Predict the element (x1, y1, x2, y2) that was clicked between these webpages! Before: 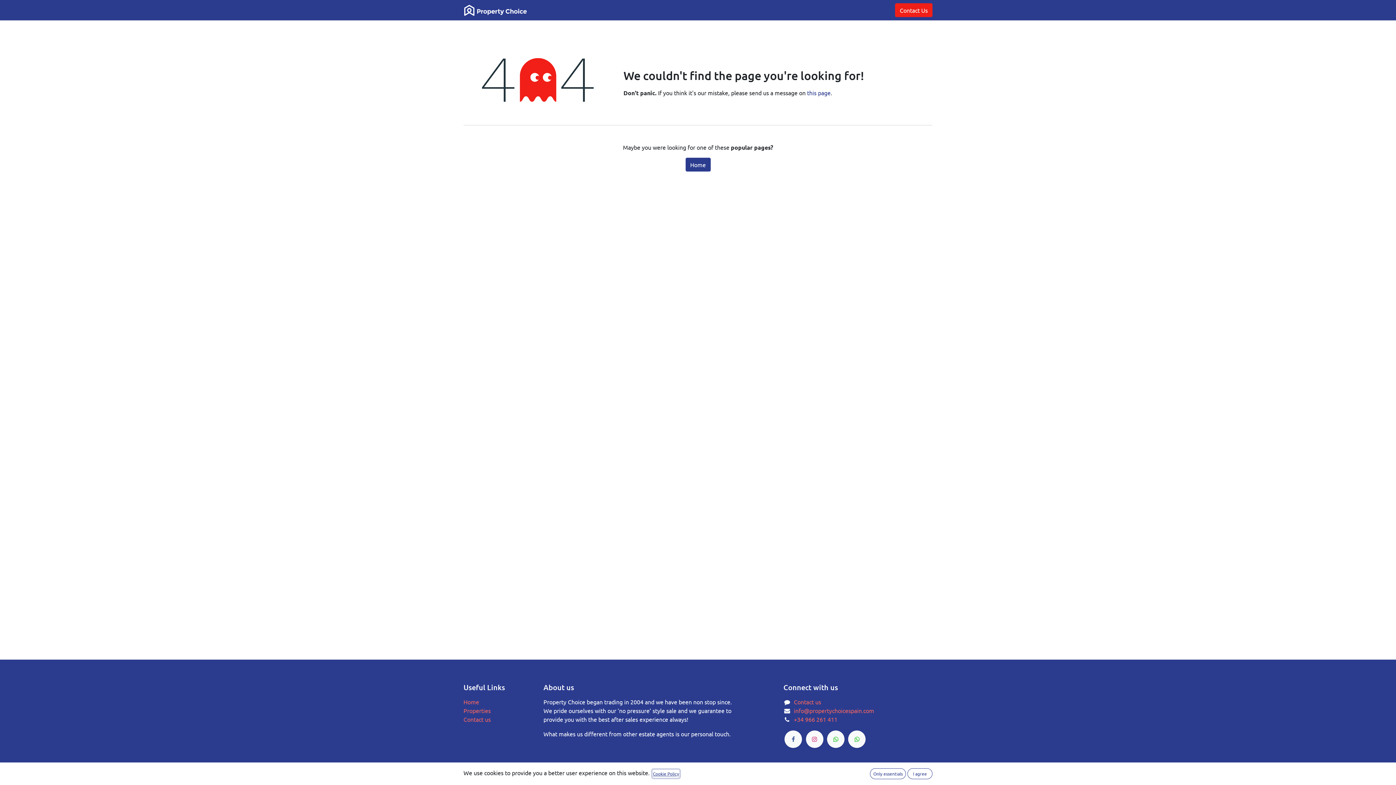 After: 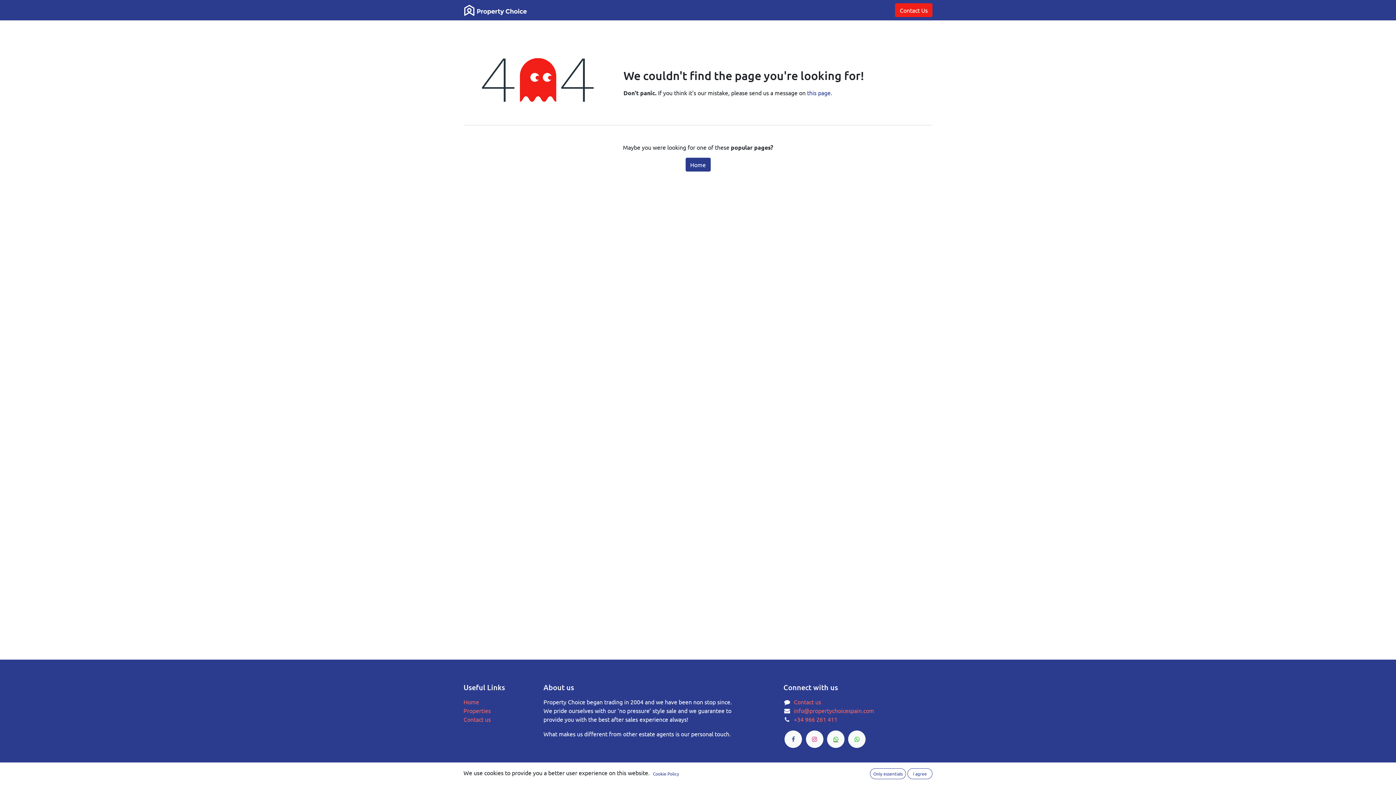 Action: bbox: (827, 730, 844, 748)